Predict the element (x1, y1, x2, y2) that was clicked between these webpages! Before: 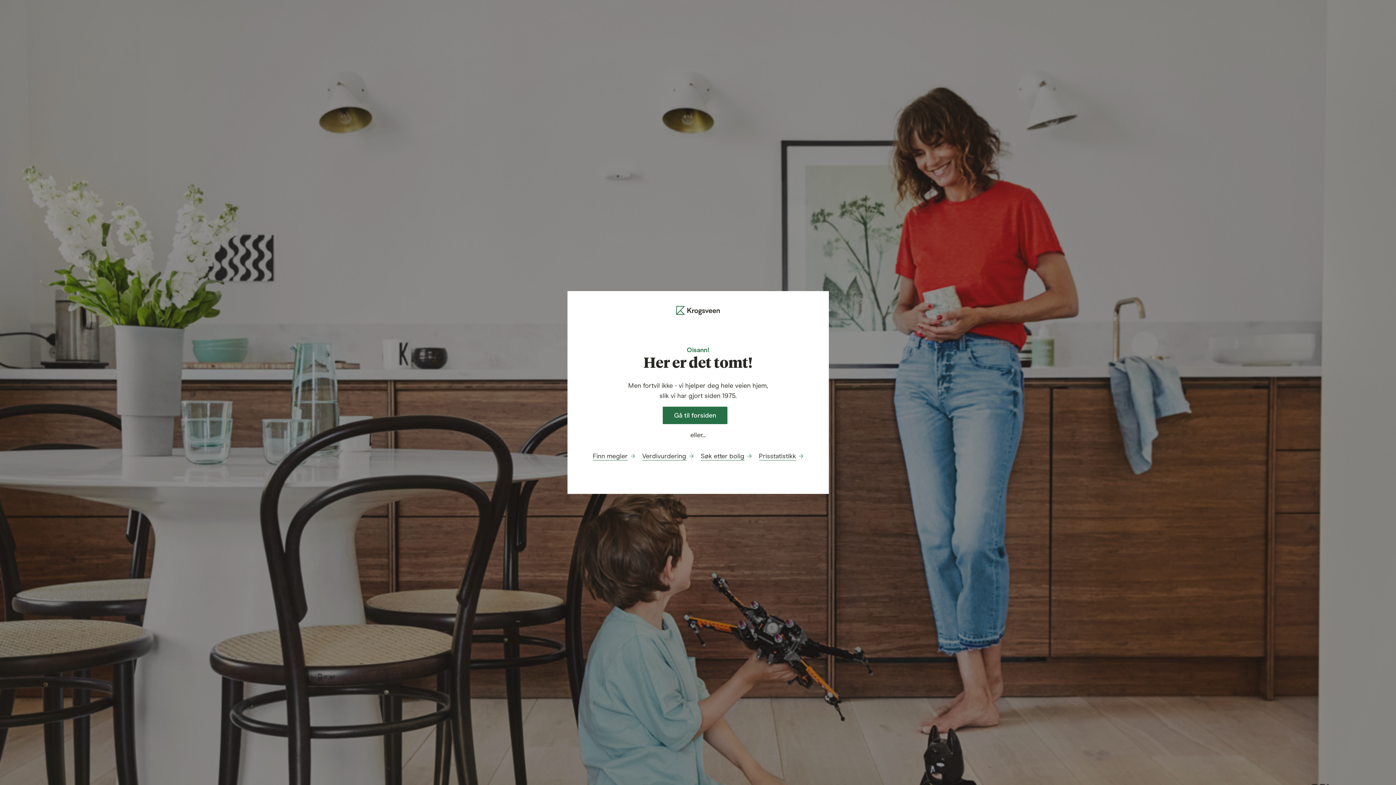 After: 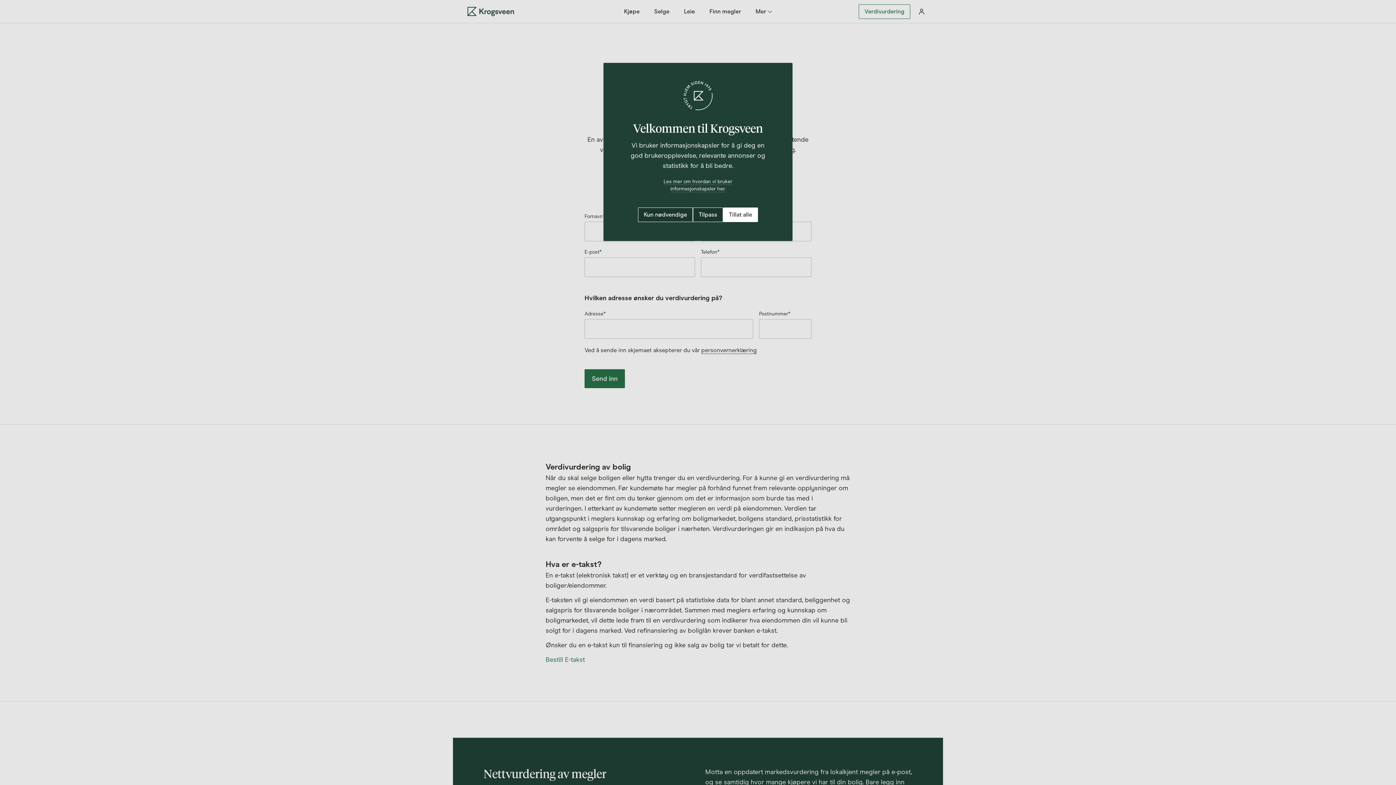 Action: label: Verdivurdering bbox: (642, 451, 693, 461)